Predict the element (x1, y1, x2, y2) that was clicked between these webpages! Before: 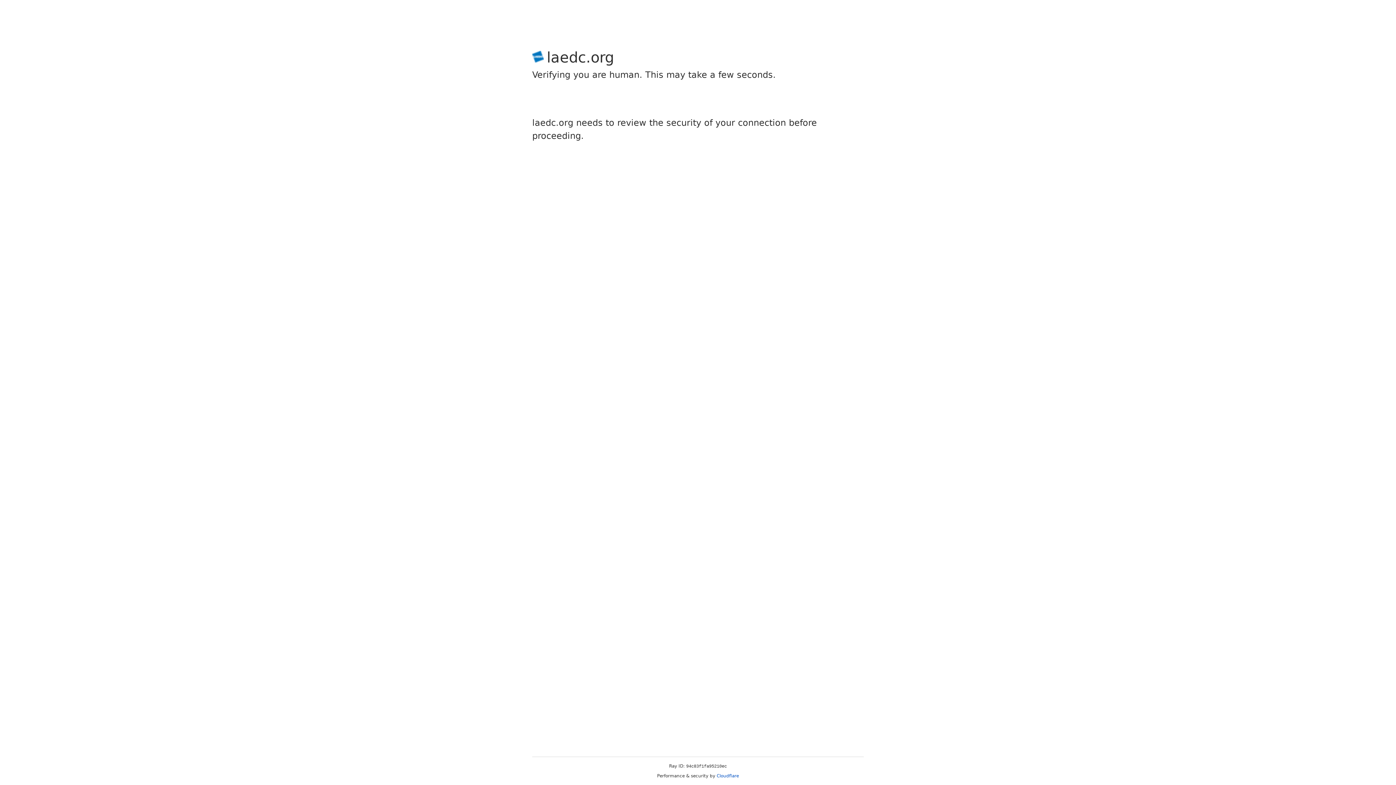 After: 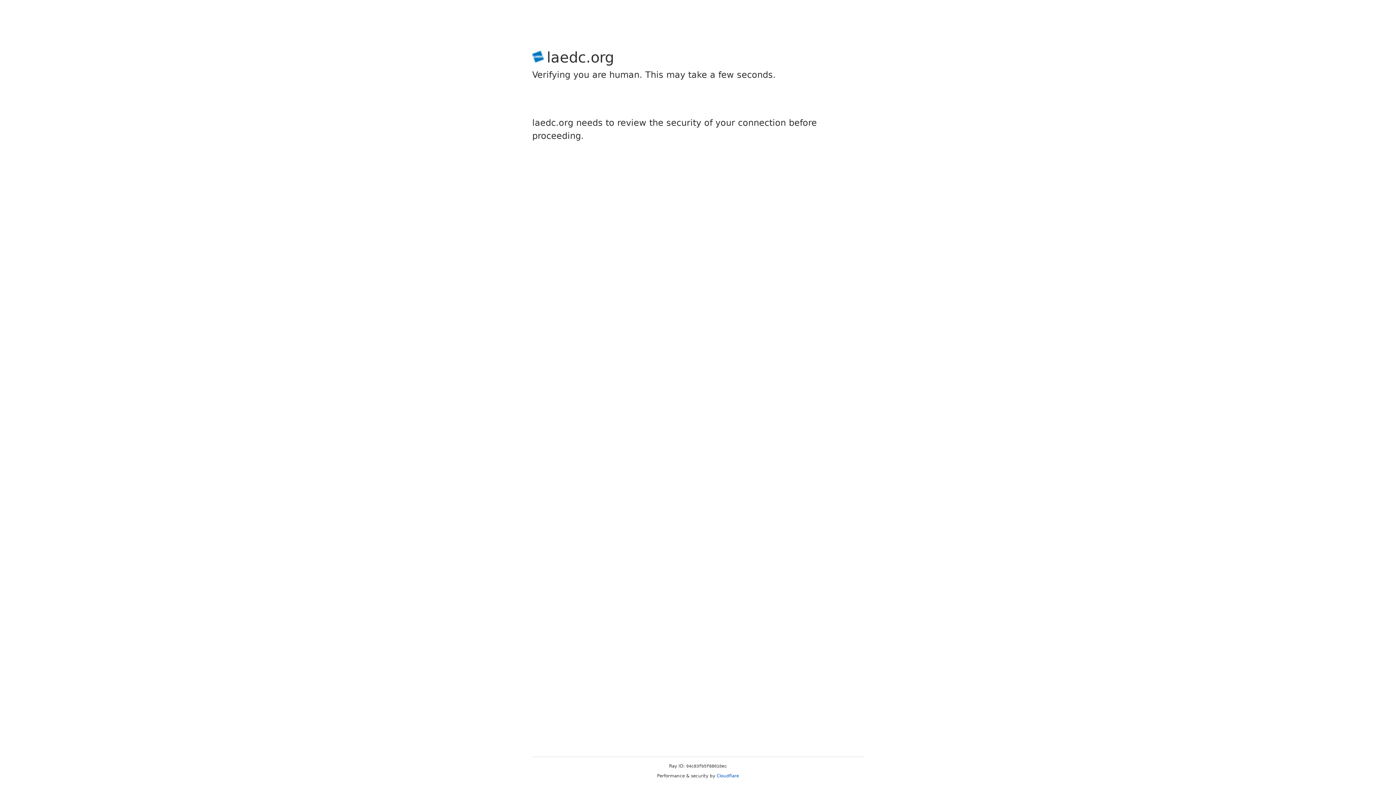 Action: label: Cloudflare bbox: (716, 773, 739, 778)